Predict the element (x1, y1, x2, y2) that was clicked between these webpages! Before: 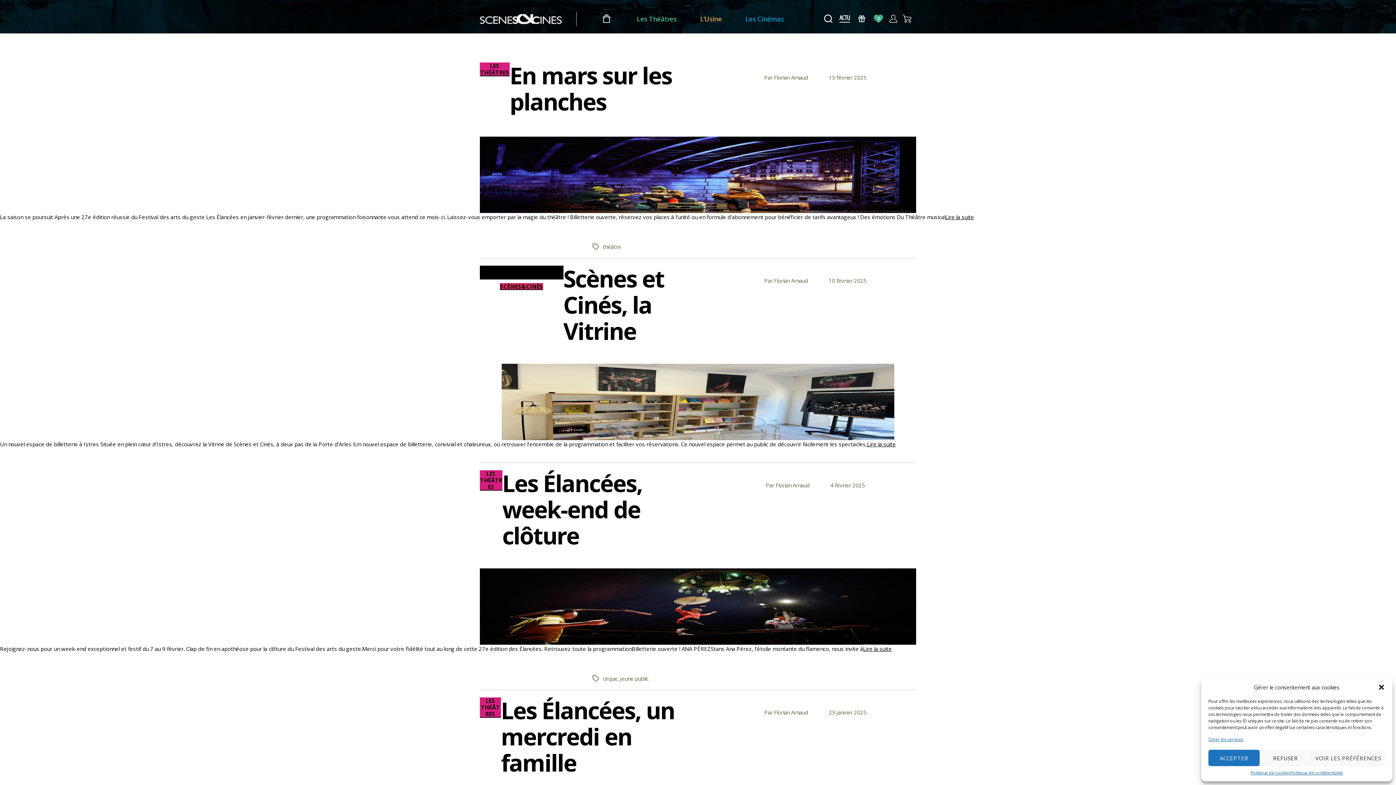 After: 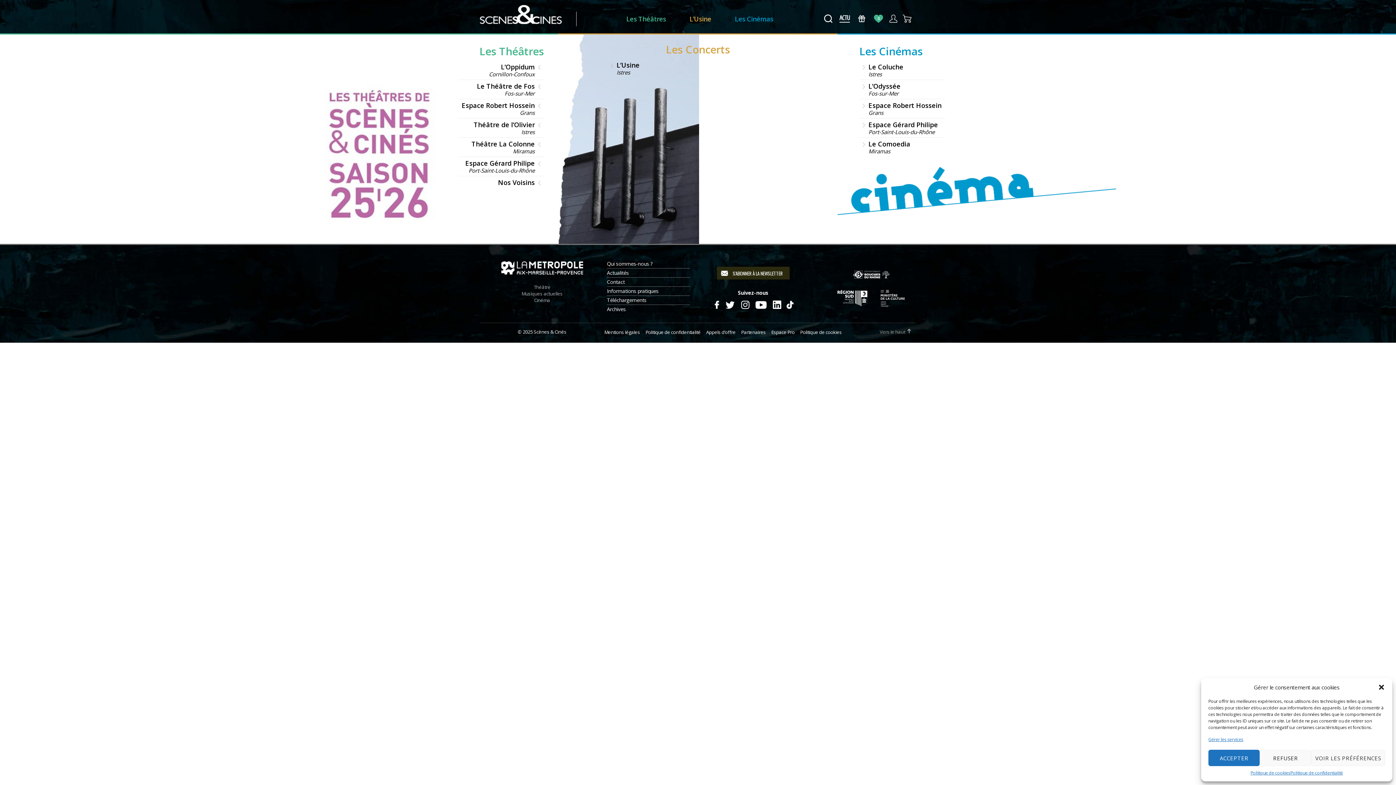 Action: bbox: (775, 481, 809, 489) label: Florian Arnaud